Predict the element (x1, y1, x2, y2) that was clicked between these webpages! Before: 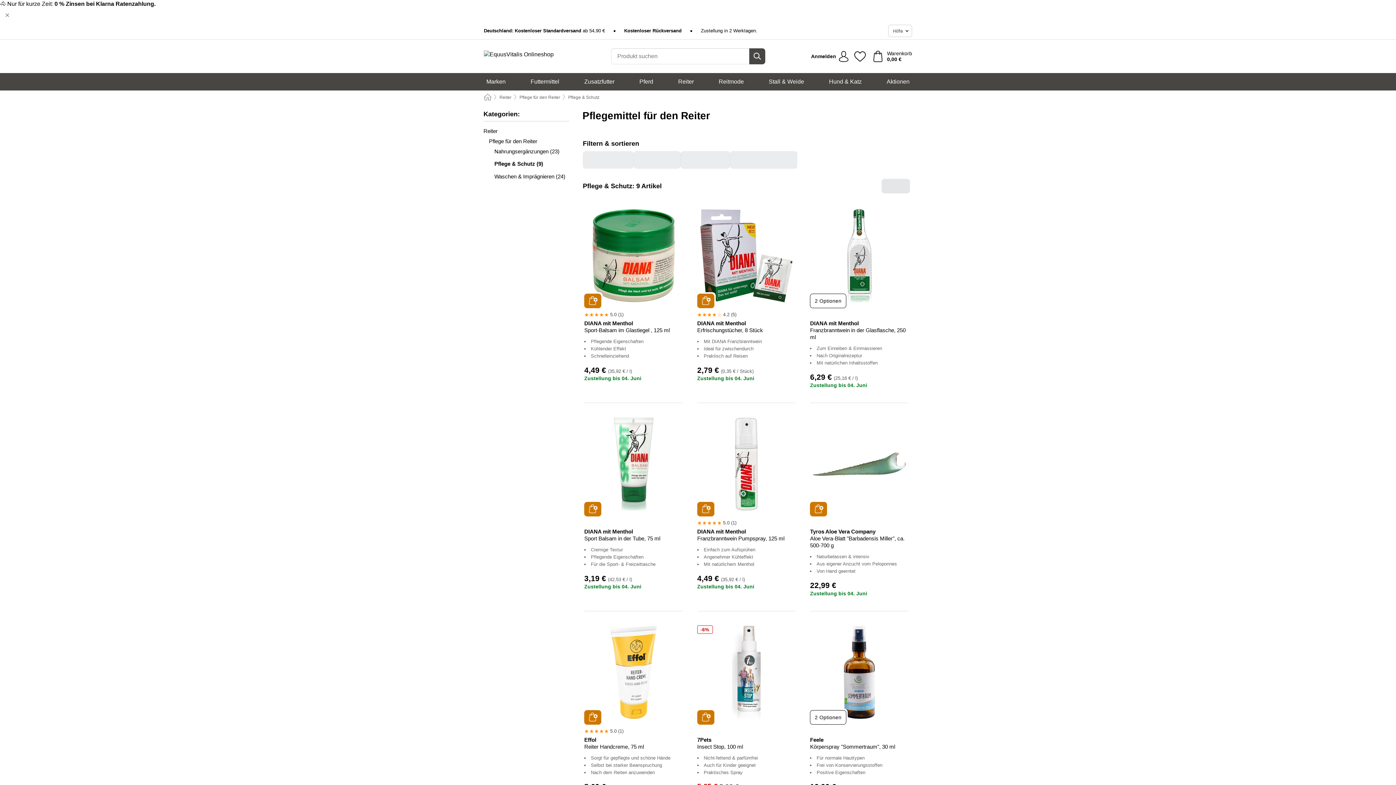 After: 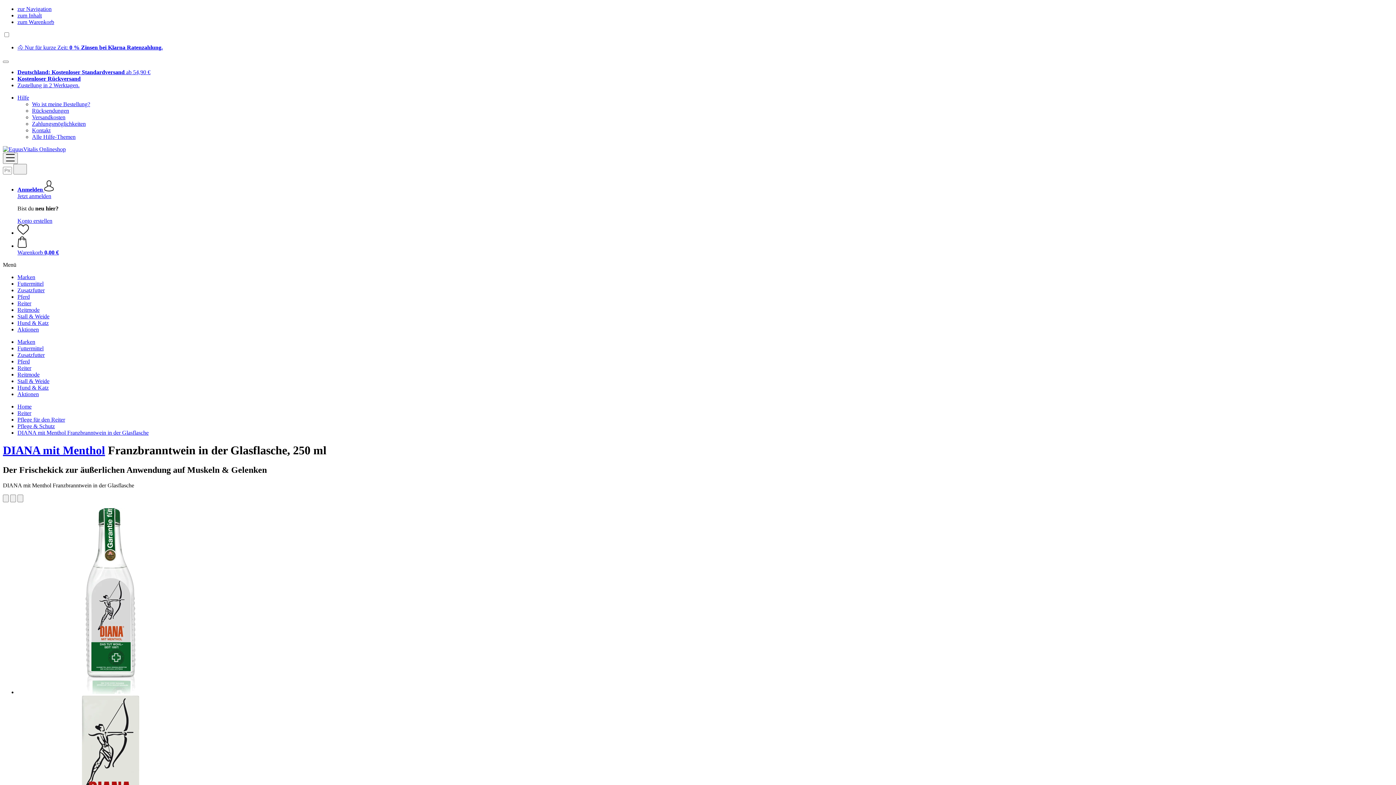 Action: label: DIANA mit Menthol
Franzbranntwein in der Glasflasche, 250 ml bbox: (810, 320, 908, 340)